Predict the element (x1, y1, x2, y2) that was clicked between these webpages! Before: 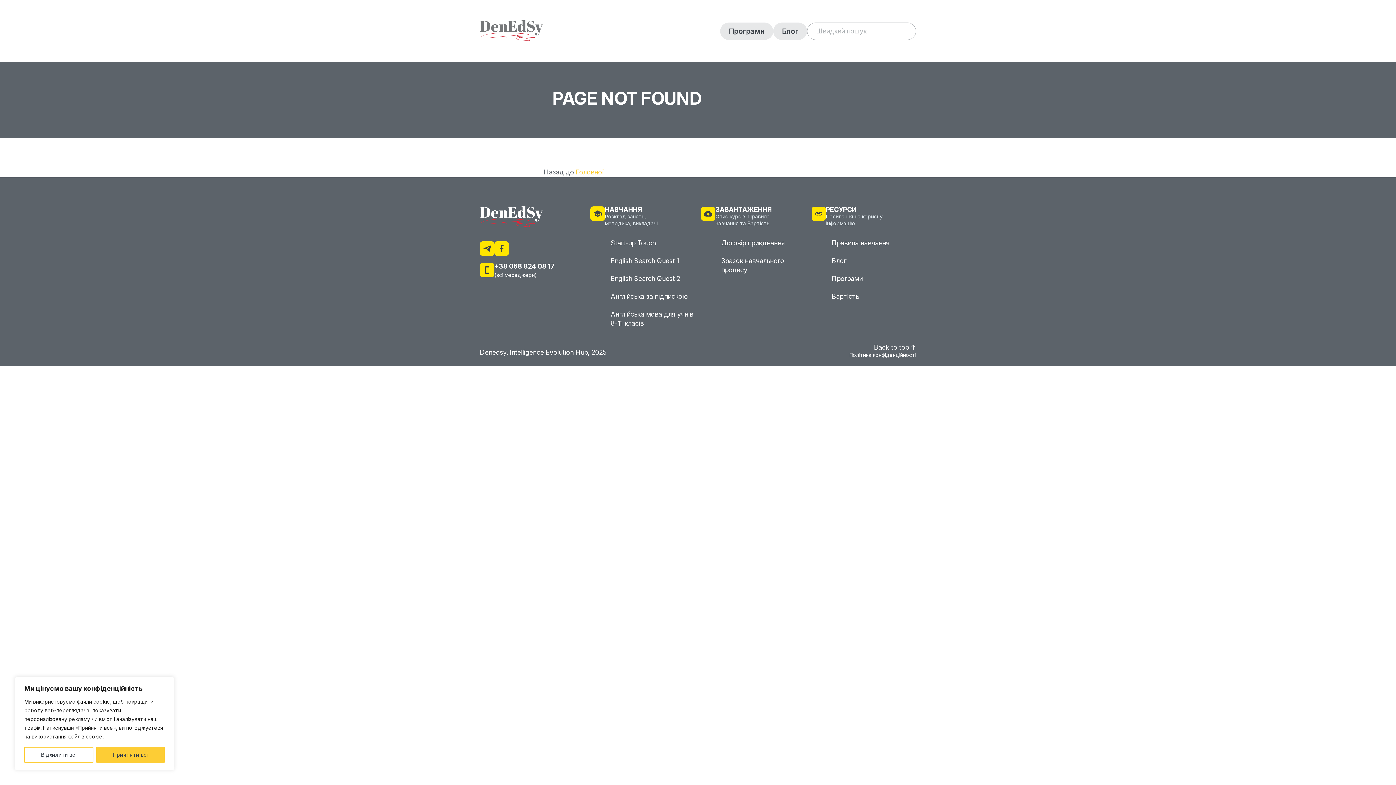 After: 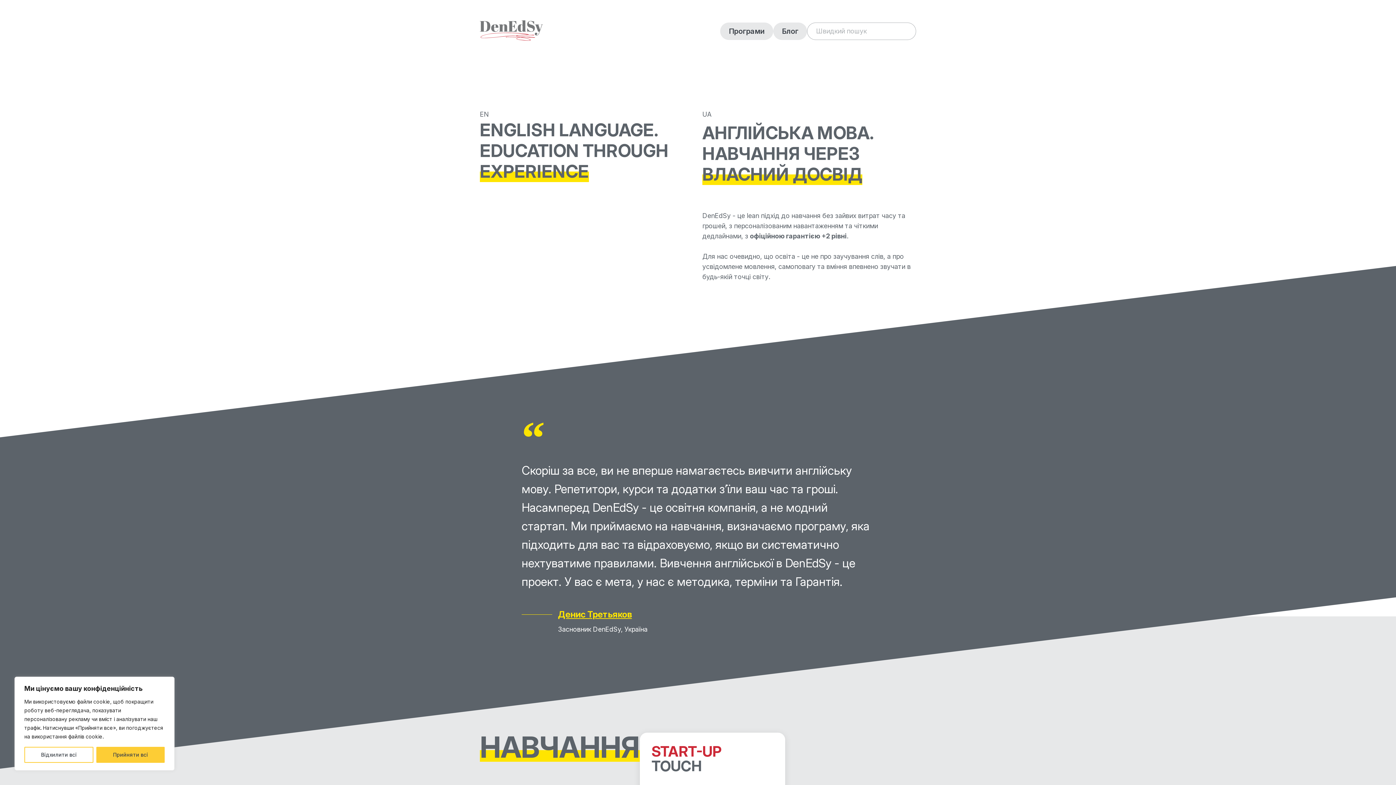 Action: label: Головної bbox: (576, 167, 603, 177)